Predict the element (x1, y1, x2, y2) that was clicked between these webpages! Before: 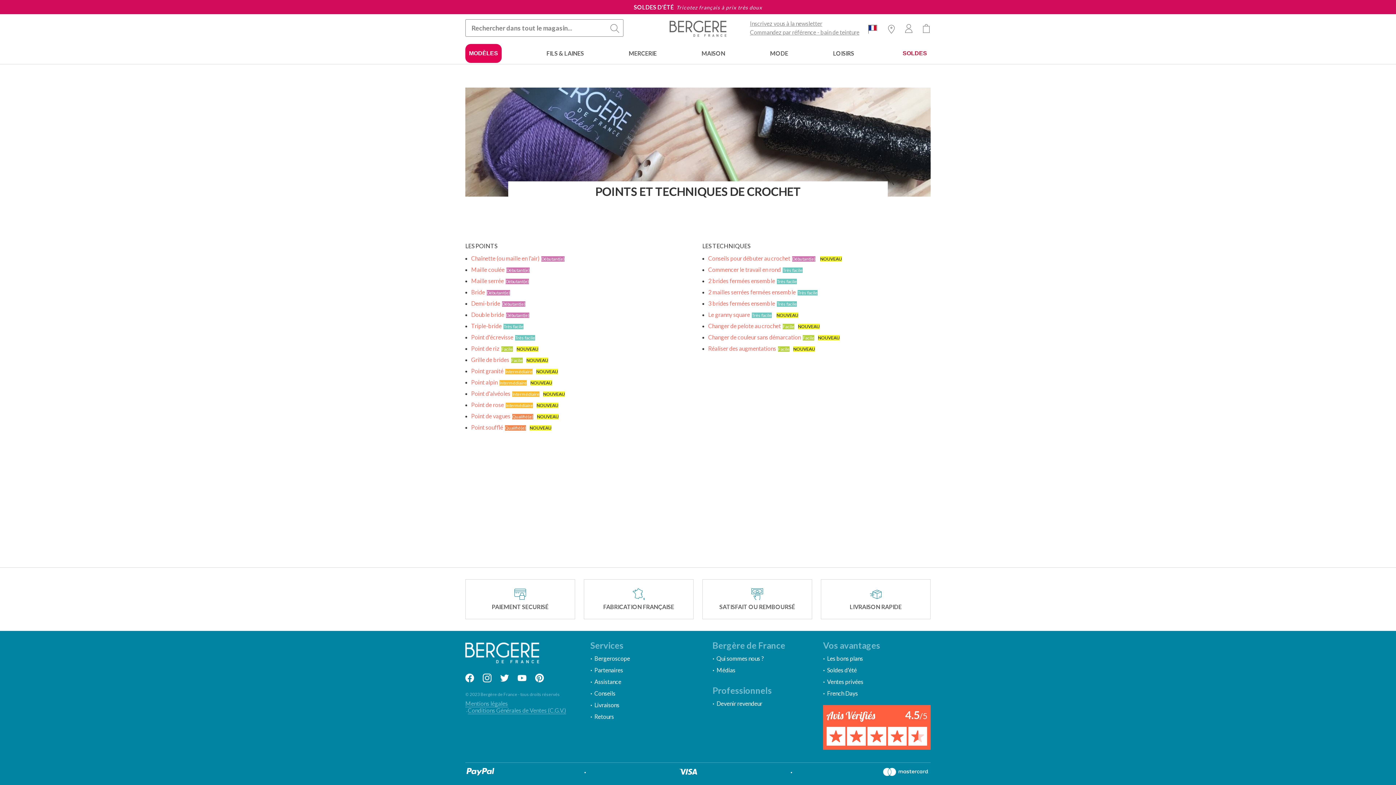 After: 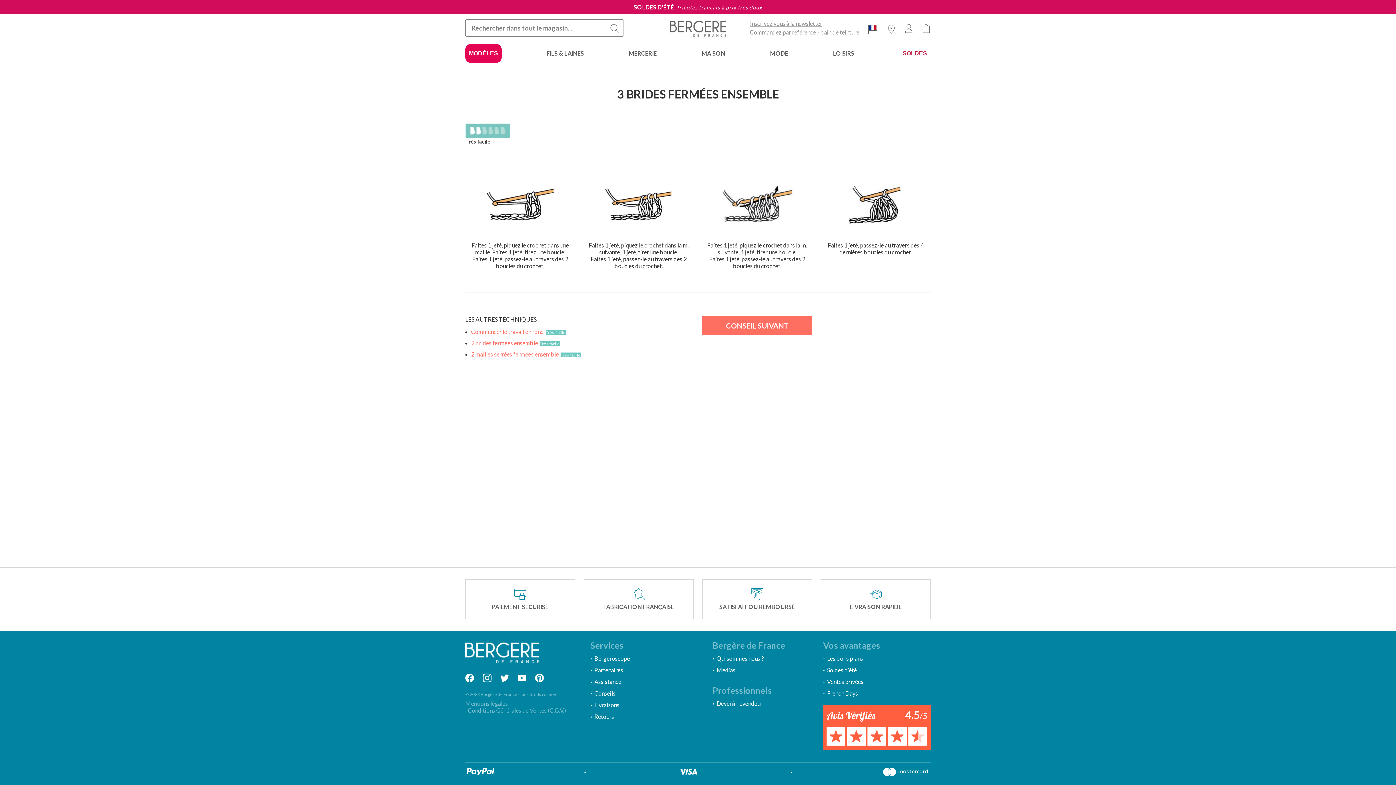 Action: bbox: (708, 299, 775, 306) label: 3 brides fermées ensemble